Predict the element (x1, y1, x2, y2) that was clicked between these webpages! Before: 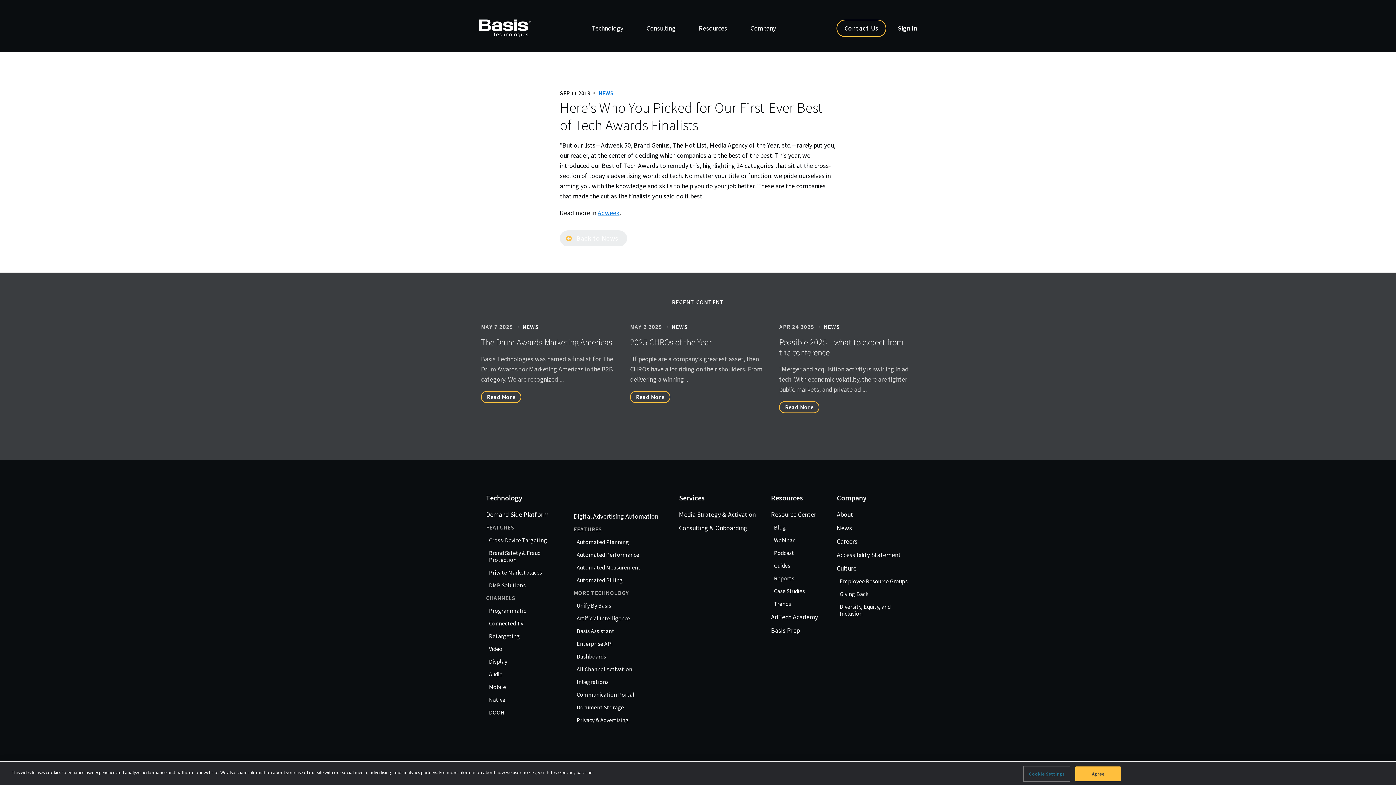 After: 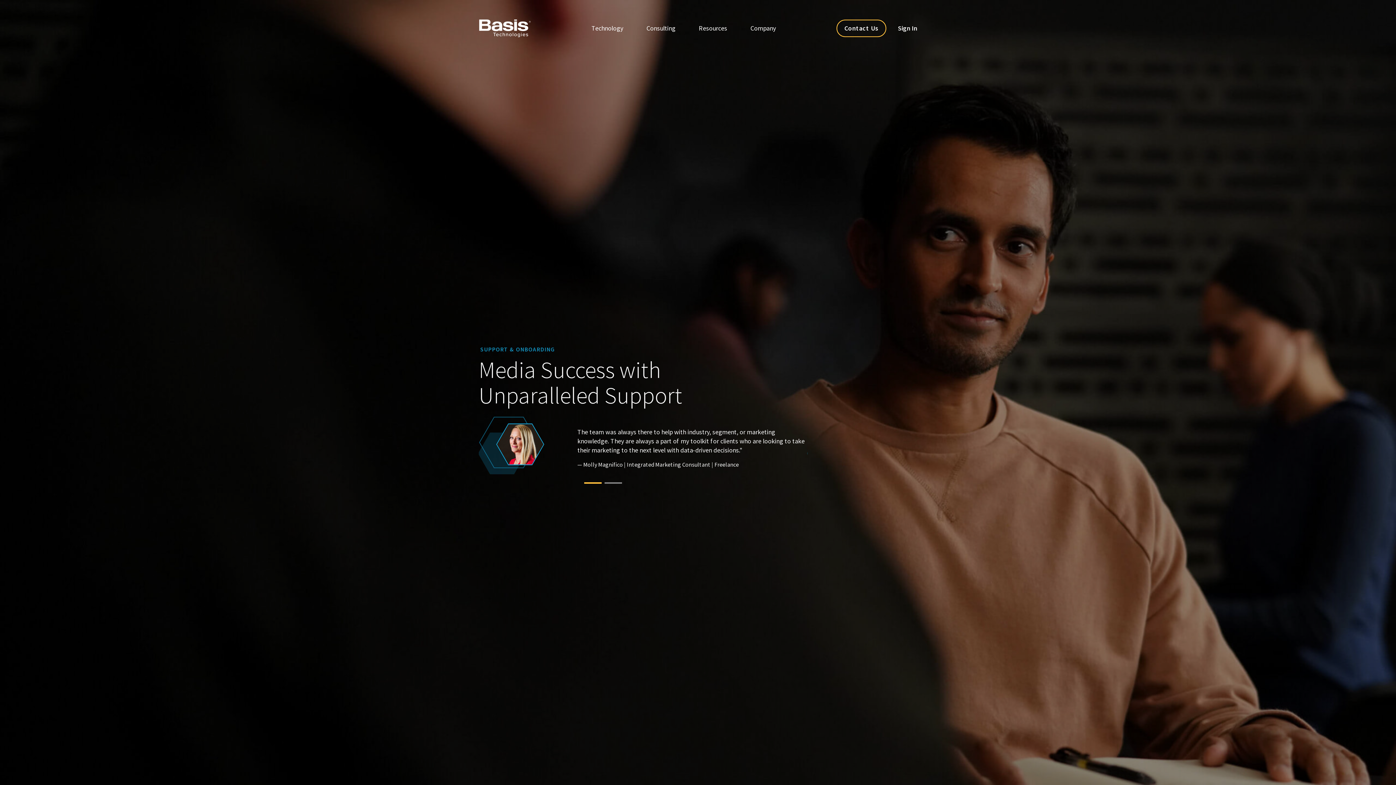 Action: bbox: (679, 523, 747, 532) label: Consulting & Onboarding